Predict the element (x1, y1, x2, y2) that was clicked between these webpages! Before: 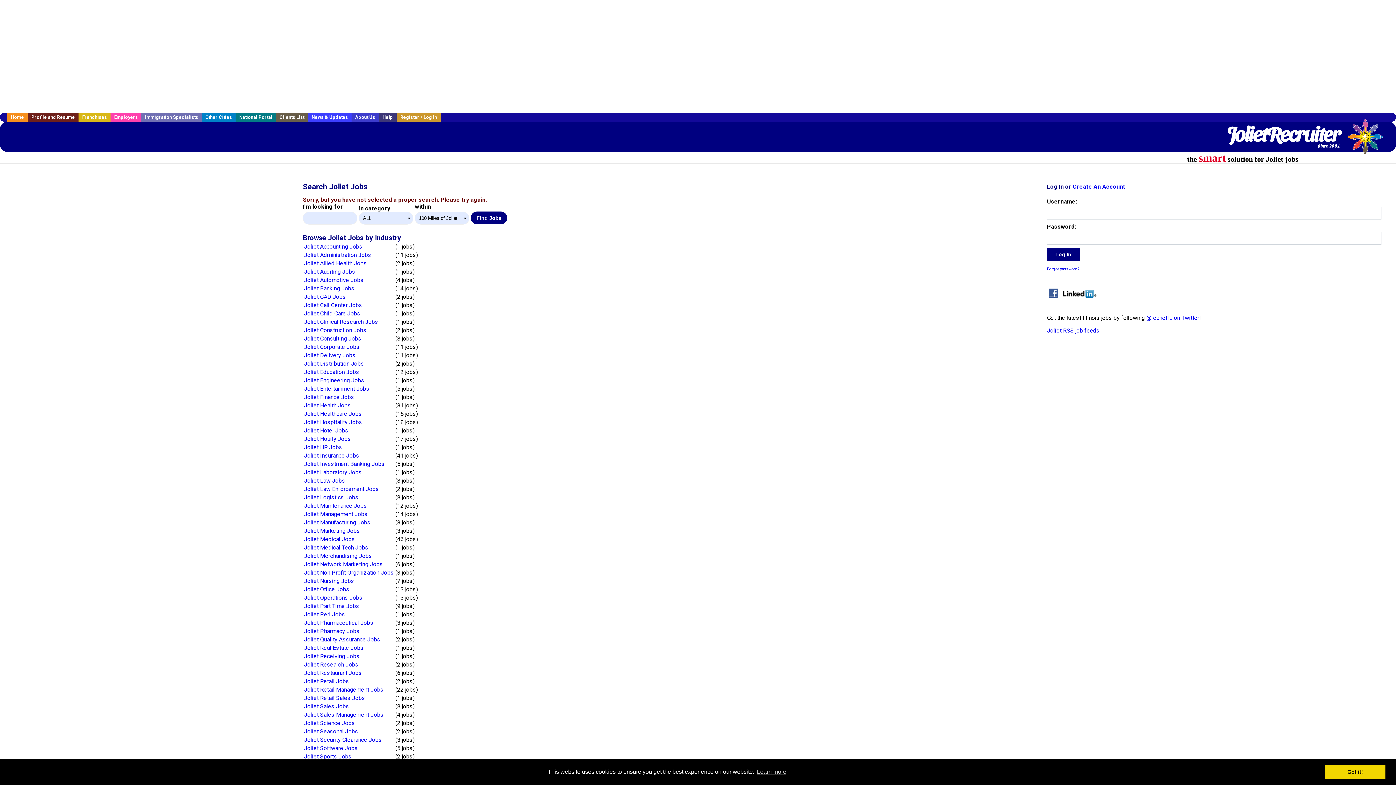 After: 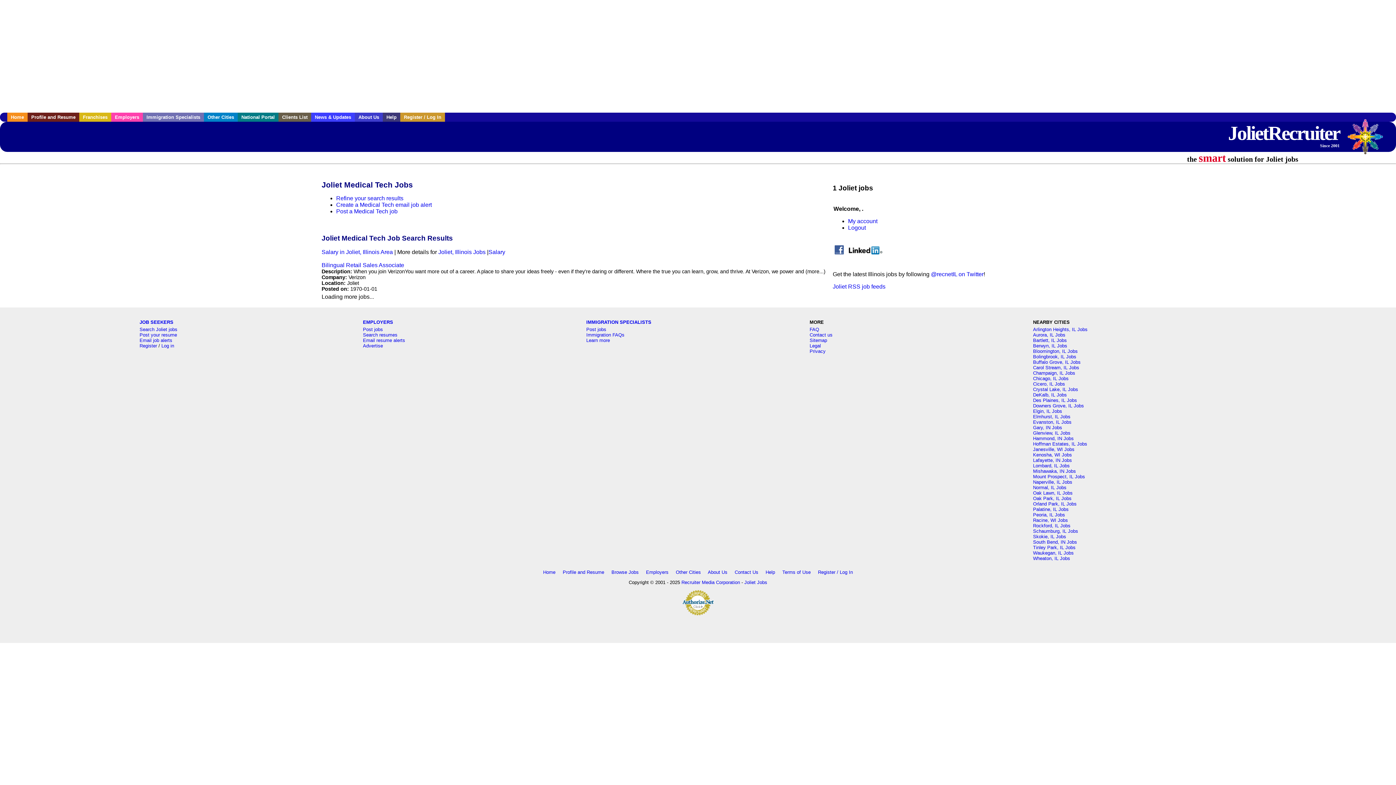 Action: label: Joliet Medical Tech Jobs bbox: (304, 544, 368, 551)